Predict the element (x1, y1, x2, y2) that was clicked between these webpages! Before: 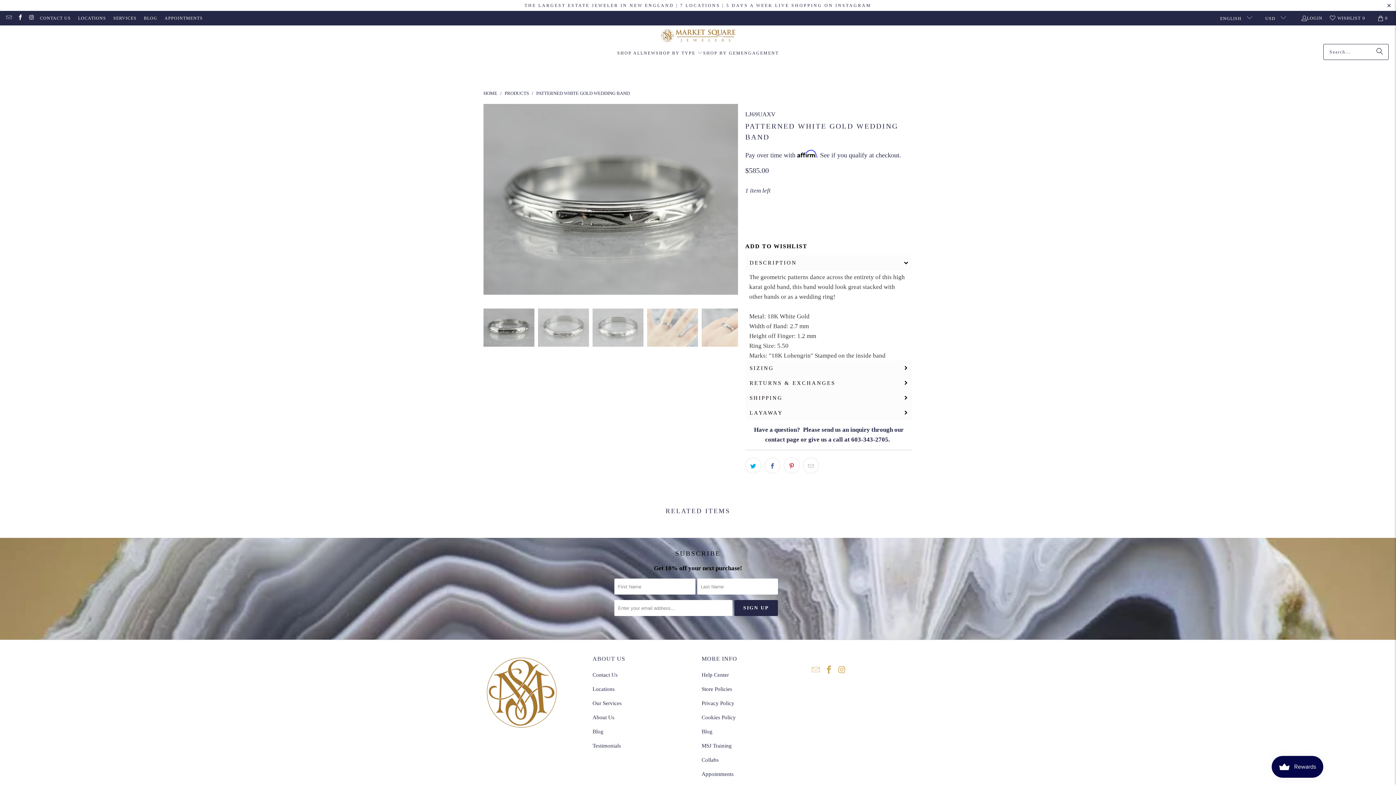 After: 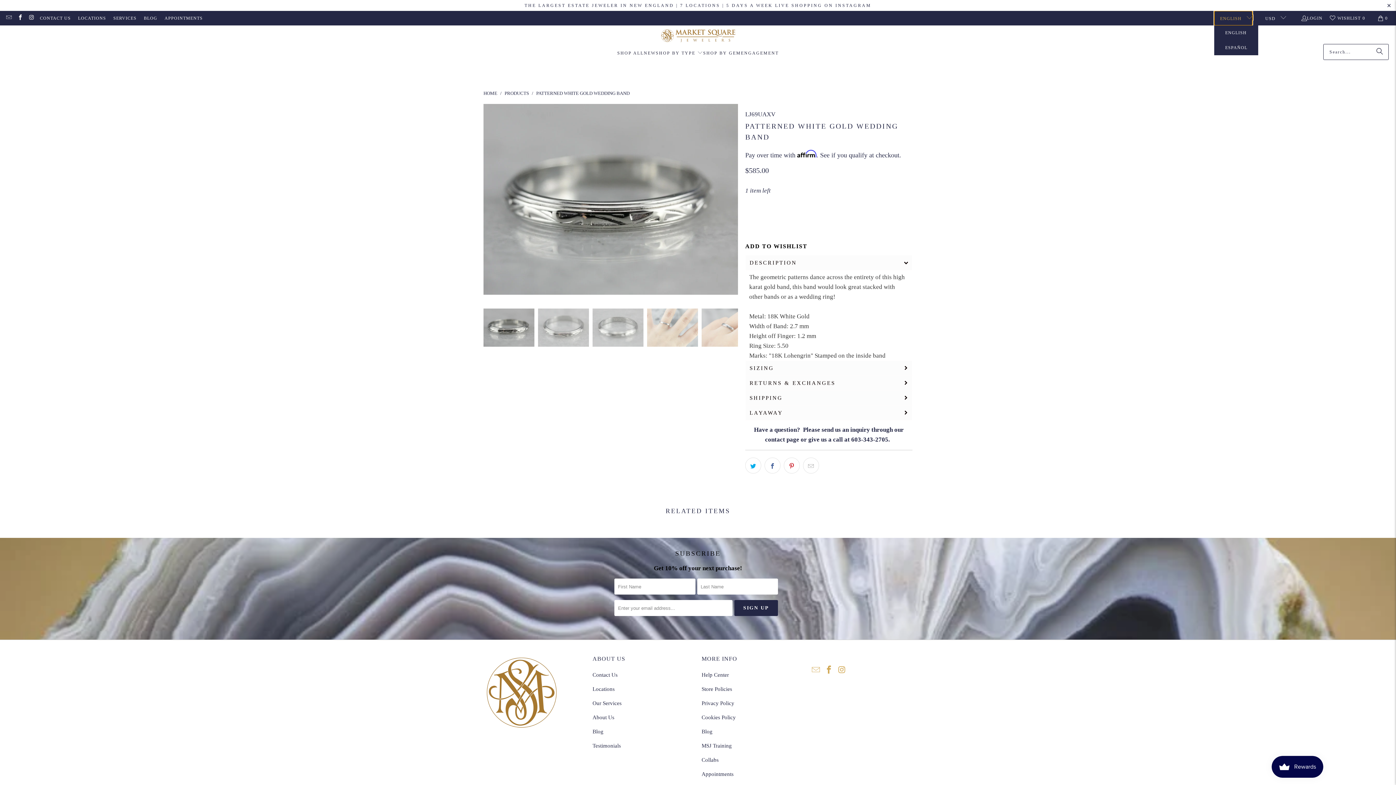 Action: bbox: (1214, 10, 1252, 25) label: ENGLISH 